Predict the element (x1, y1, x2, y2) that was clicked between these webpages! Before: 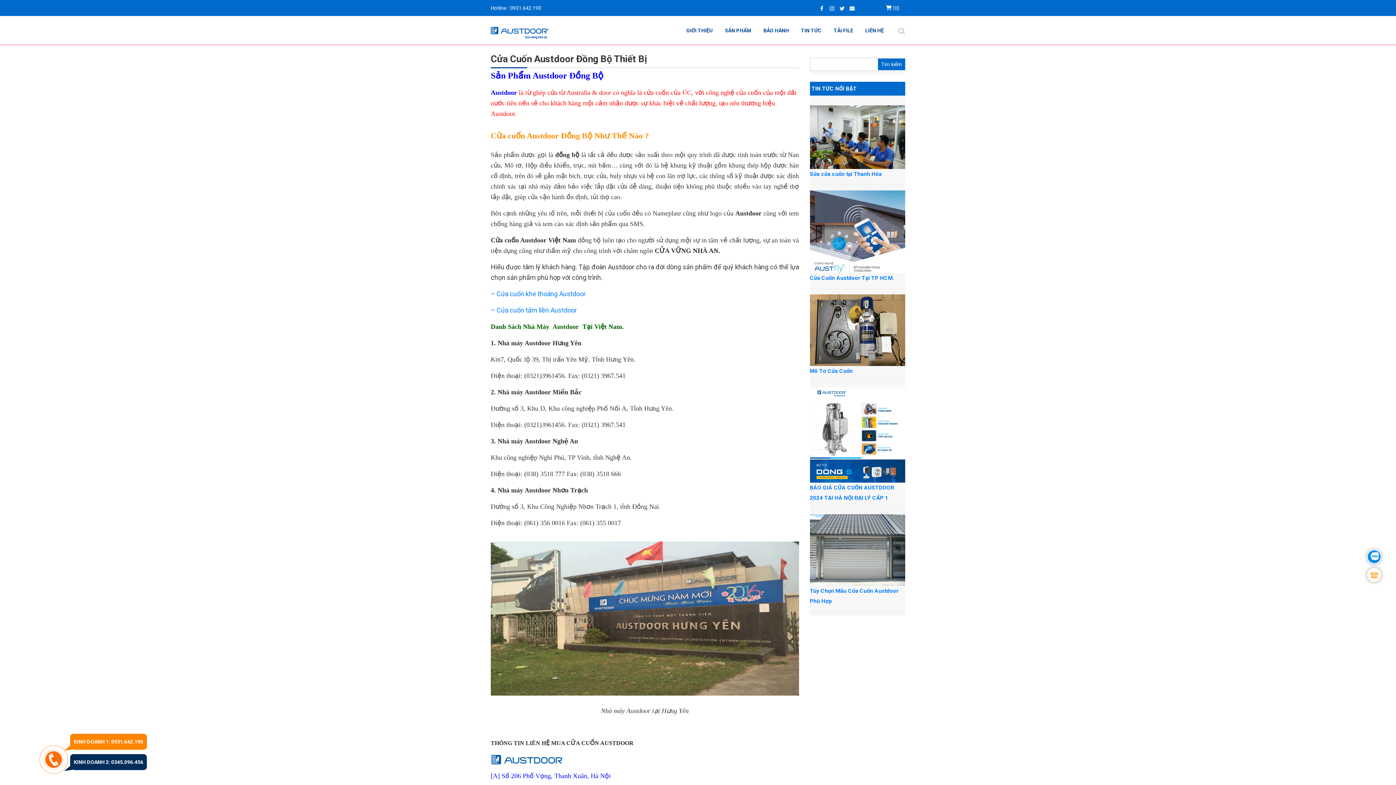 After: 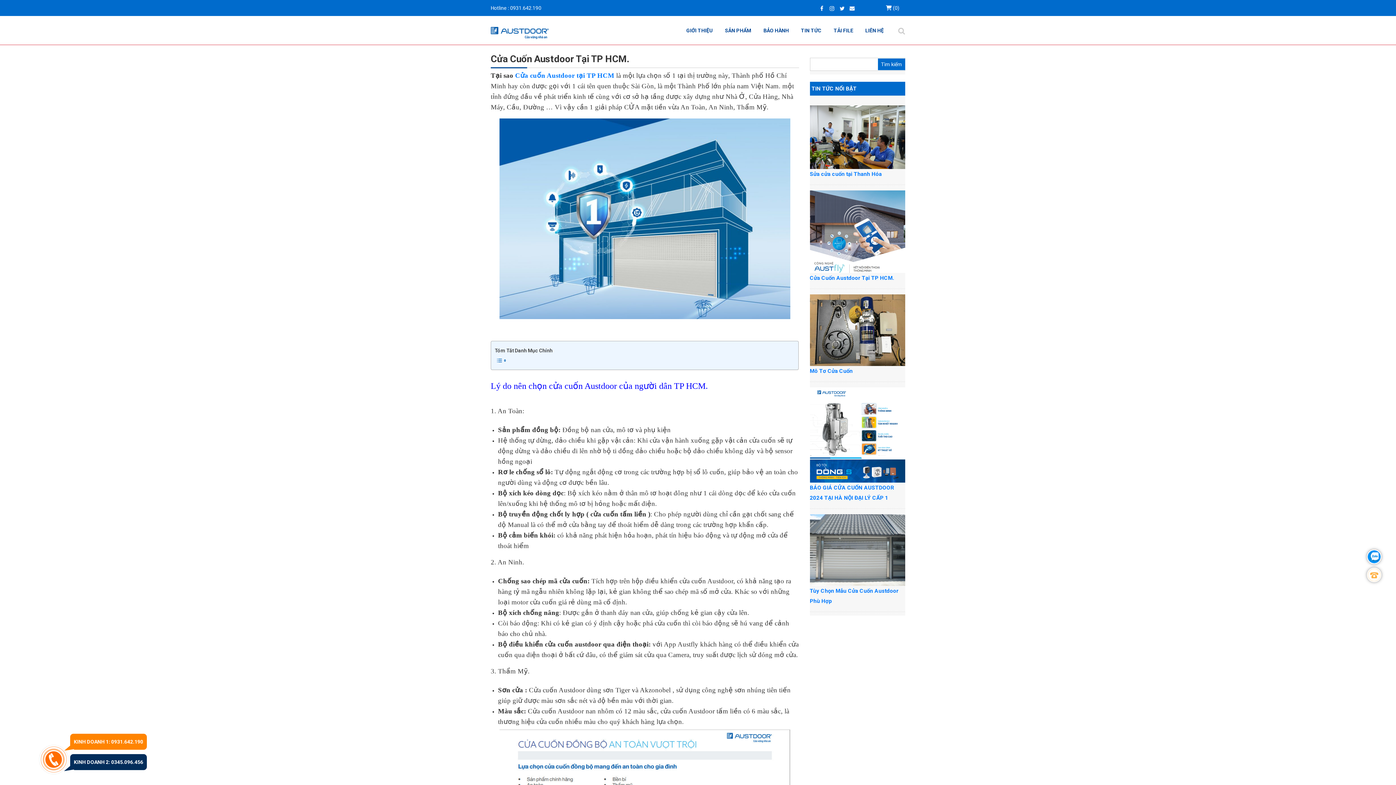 Action: label: Cửa Cuốn Austdoor Tại TP HCM. bbox: (810, 274, 894, 281)